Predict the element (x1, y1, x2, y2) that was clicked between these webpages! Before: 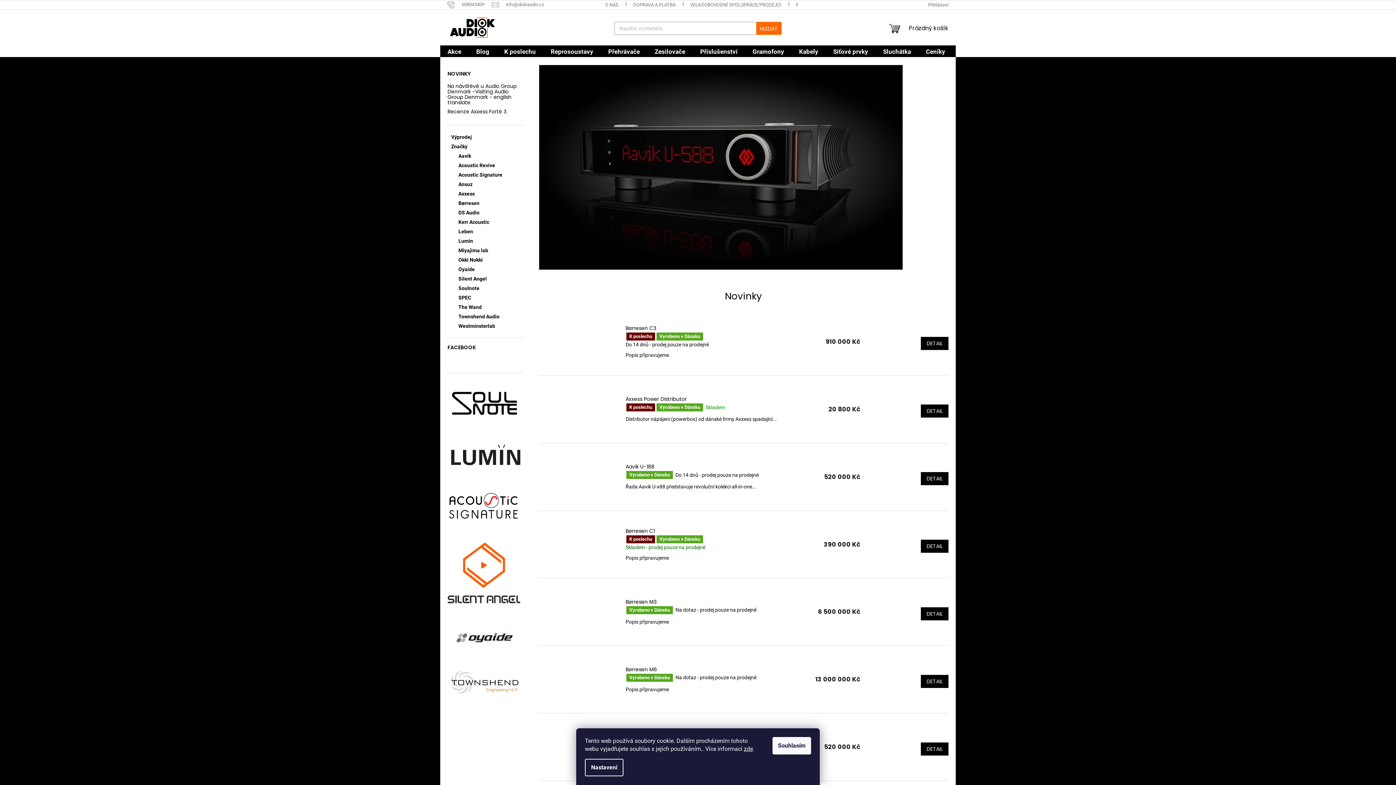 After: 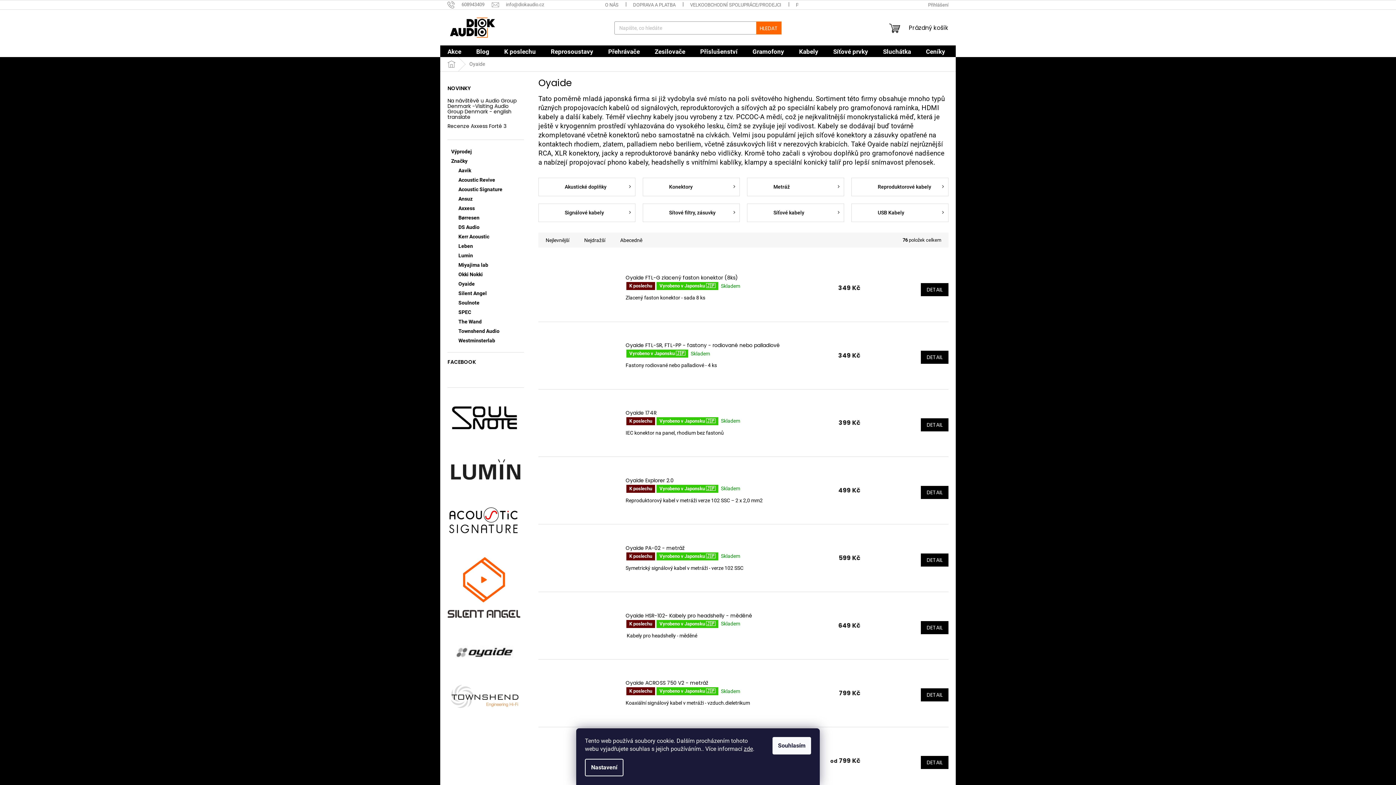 Action: bbox: (447, 610, 519, 661)